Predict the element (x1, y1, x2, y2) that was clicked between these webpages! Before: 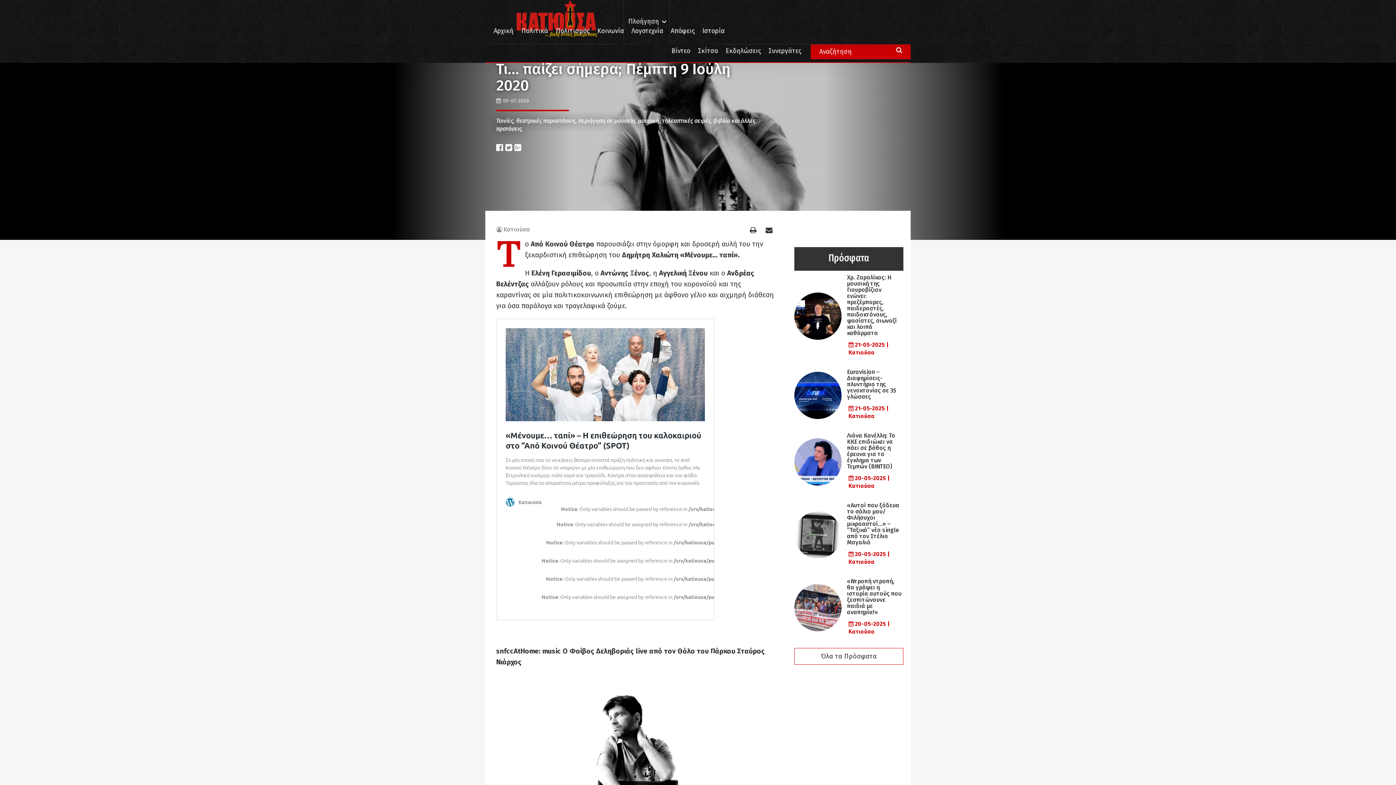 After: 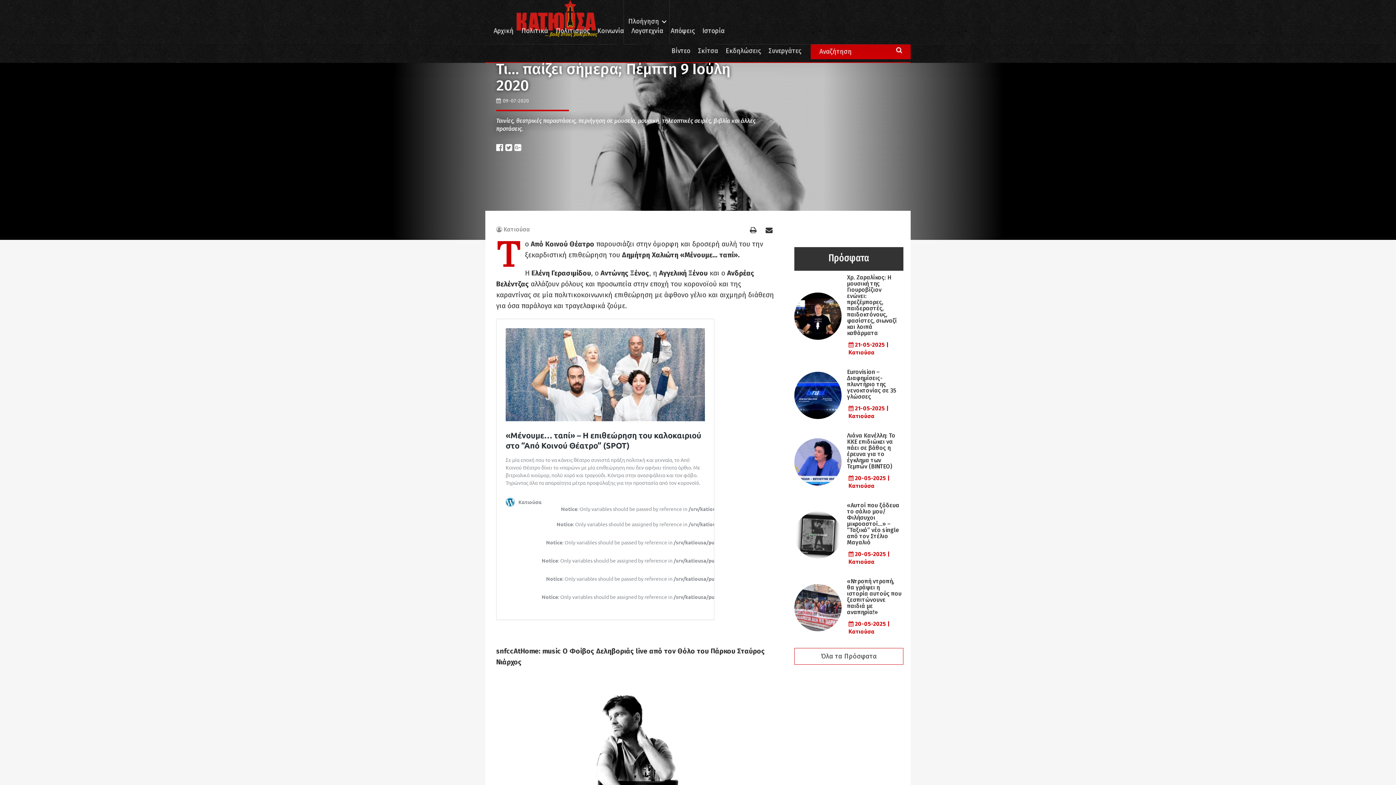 Action: bbox: (514, 142, 521, 152)